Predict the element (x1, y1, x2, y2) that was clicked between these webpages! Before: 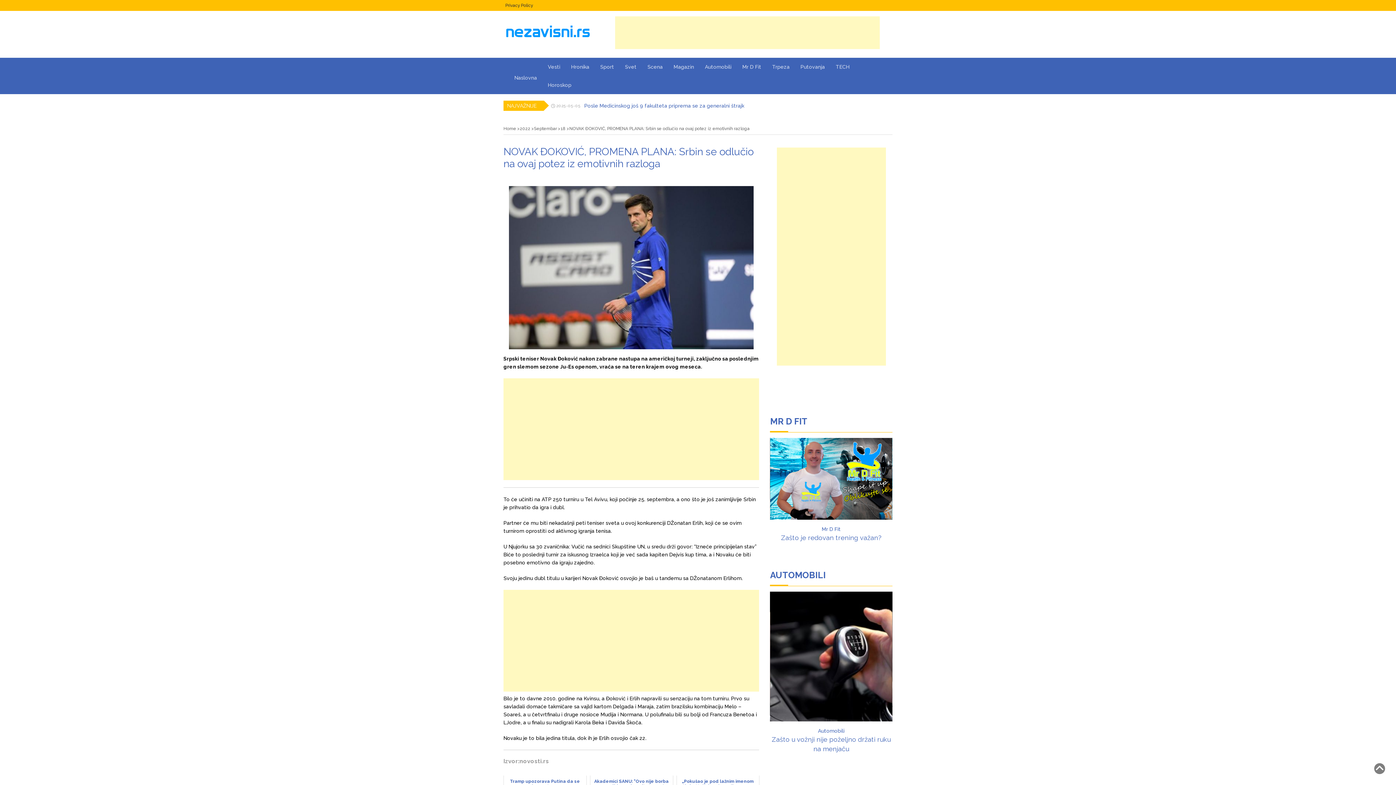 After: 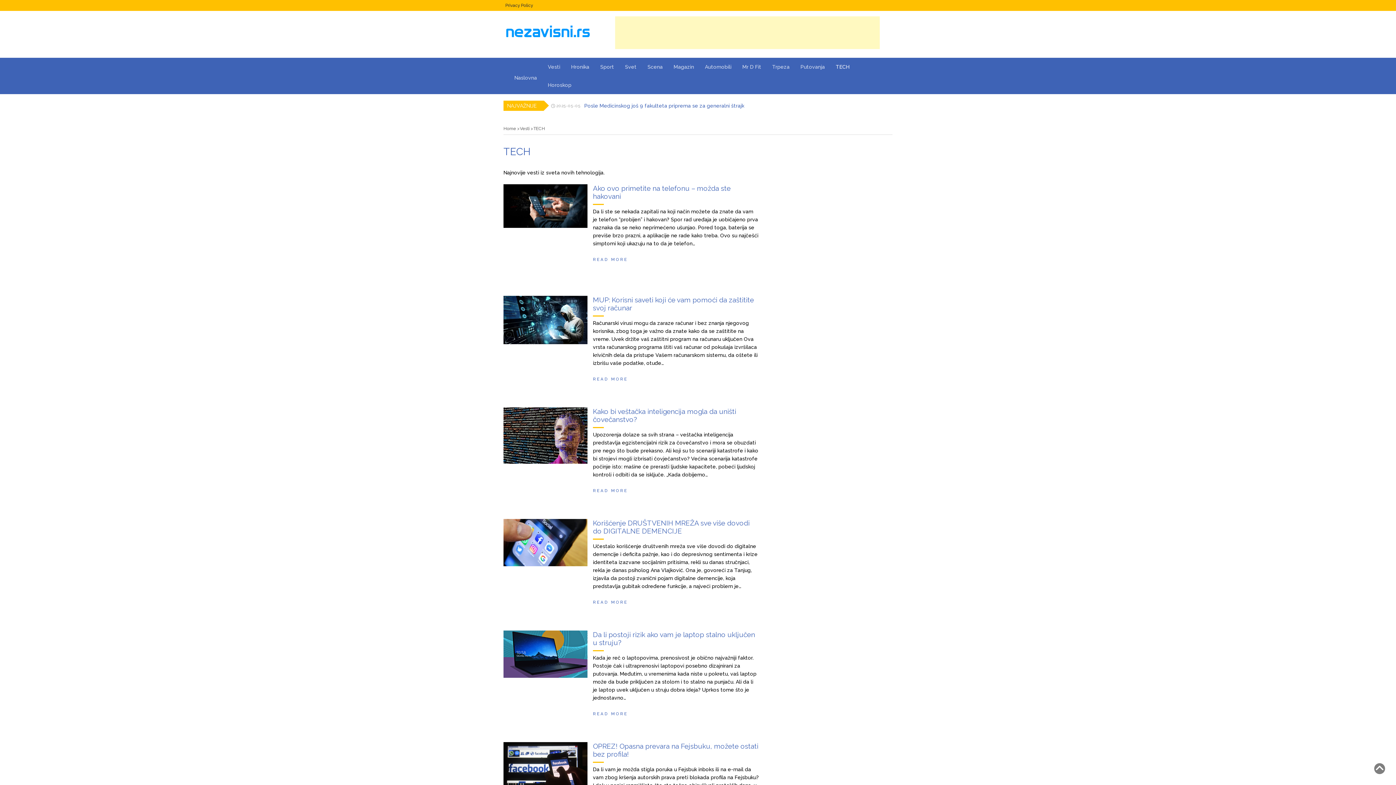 Action: label: TECH bbox: (830, 57, 855, 76)